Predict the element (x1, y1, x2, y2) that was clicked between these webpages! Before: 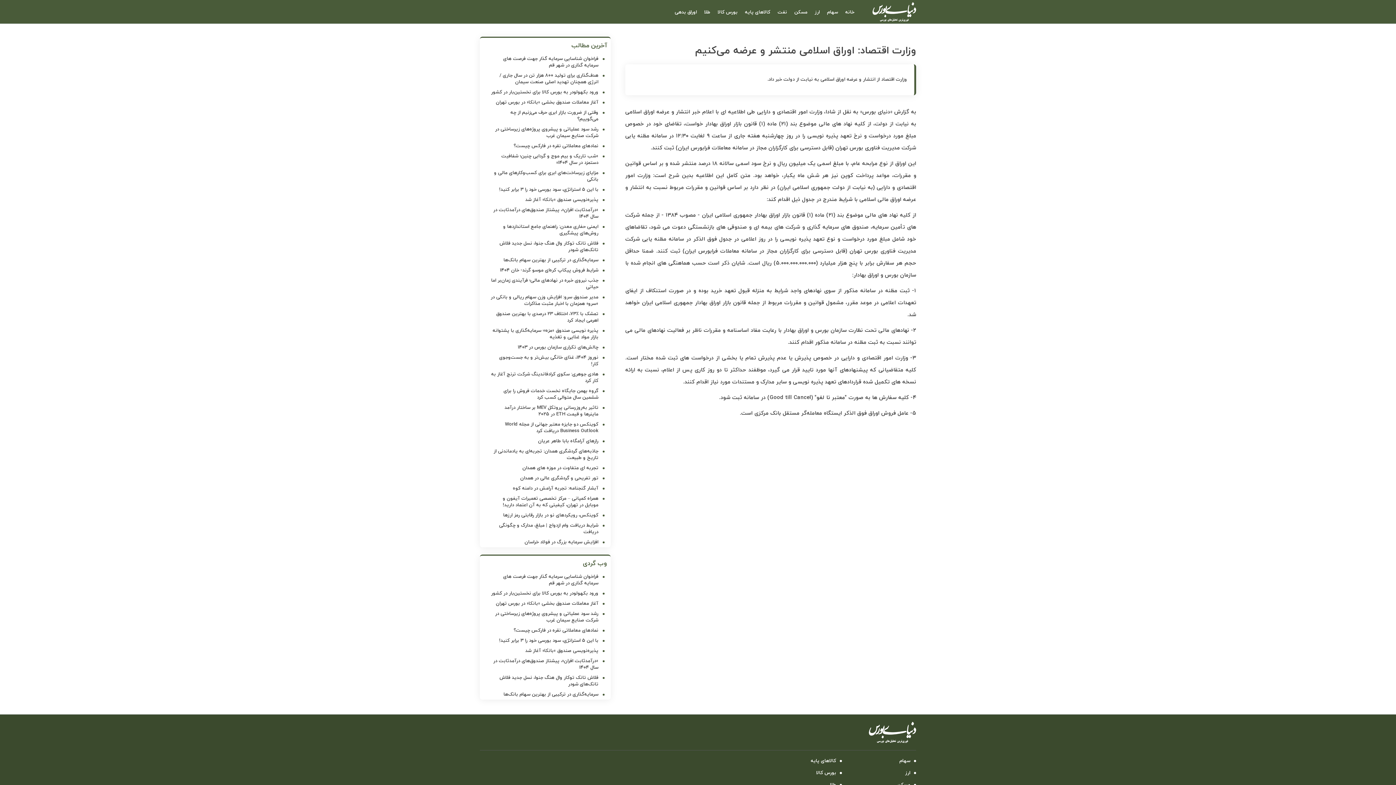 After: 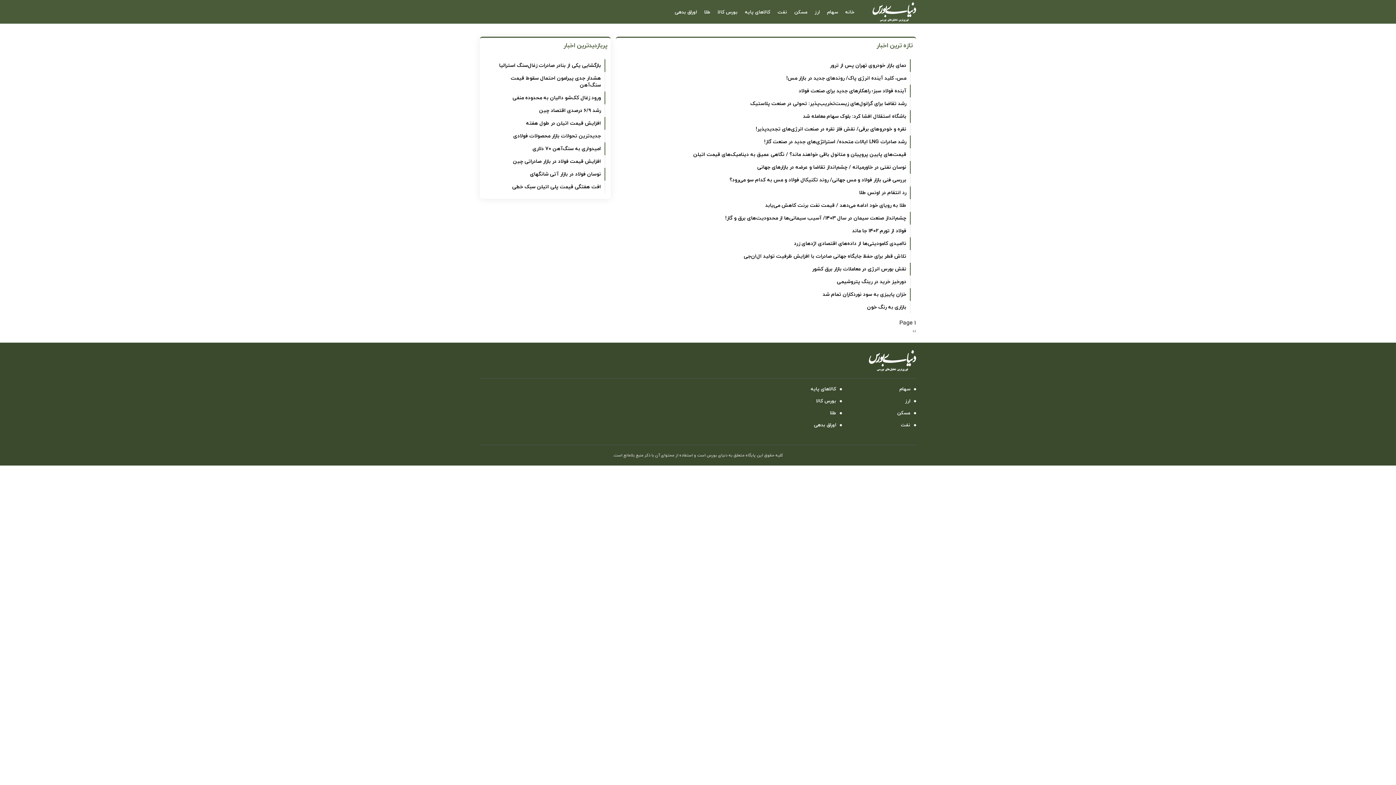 Action: bbox: (775, 758, 842, 764) label: کالاهای پایه